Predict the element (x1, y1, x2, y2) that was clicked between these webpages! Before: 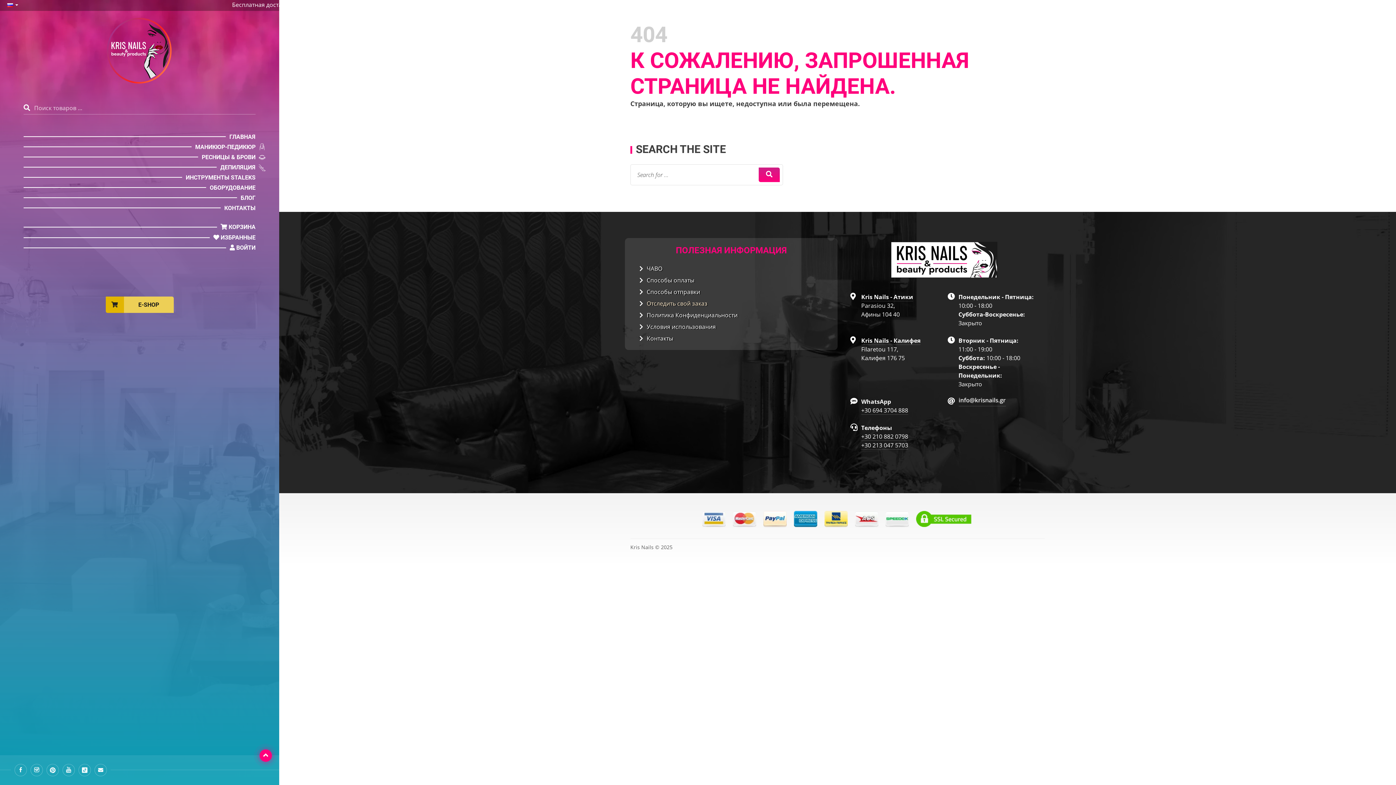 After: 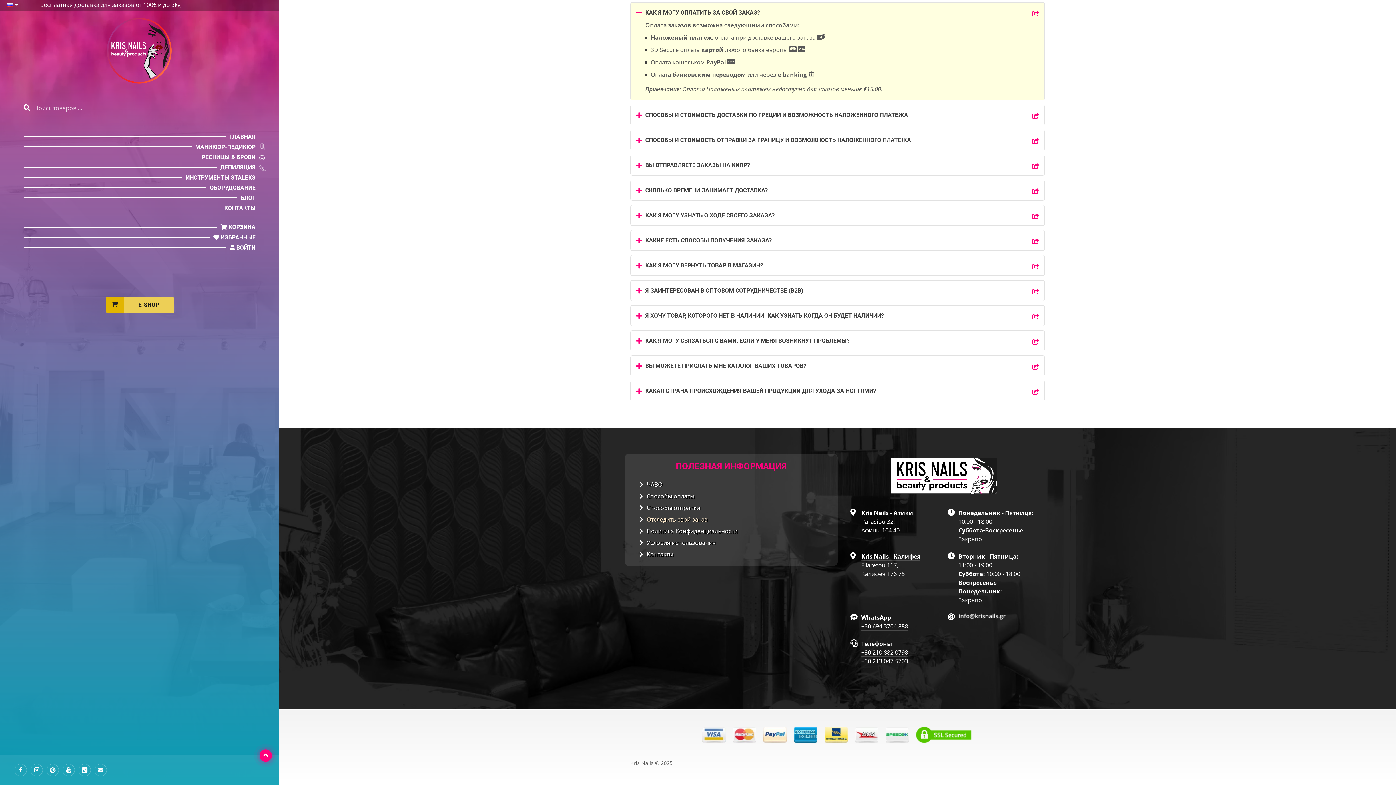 Action: bbox: (732, 521, 756, 528)